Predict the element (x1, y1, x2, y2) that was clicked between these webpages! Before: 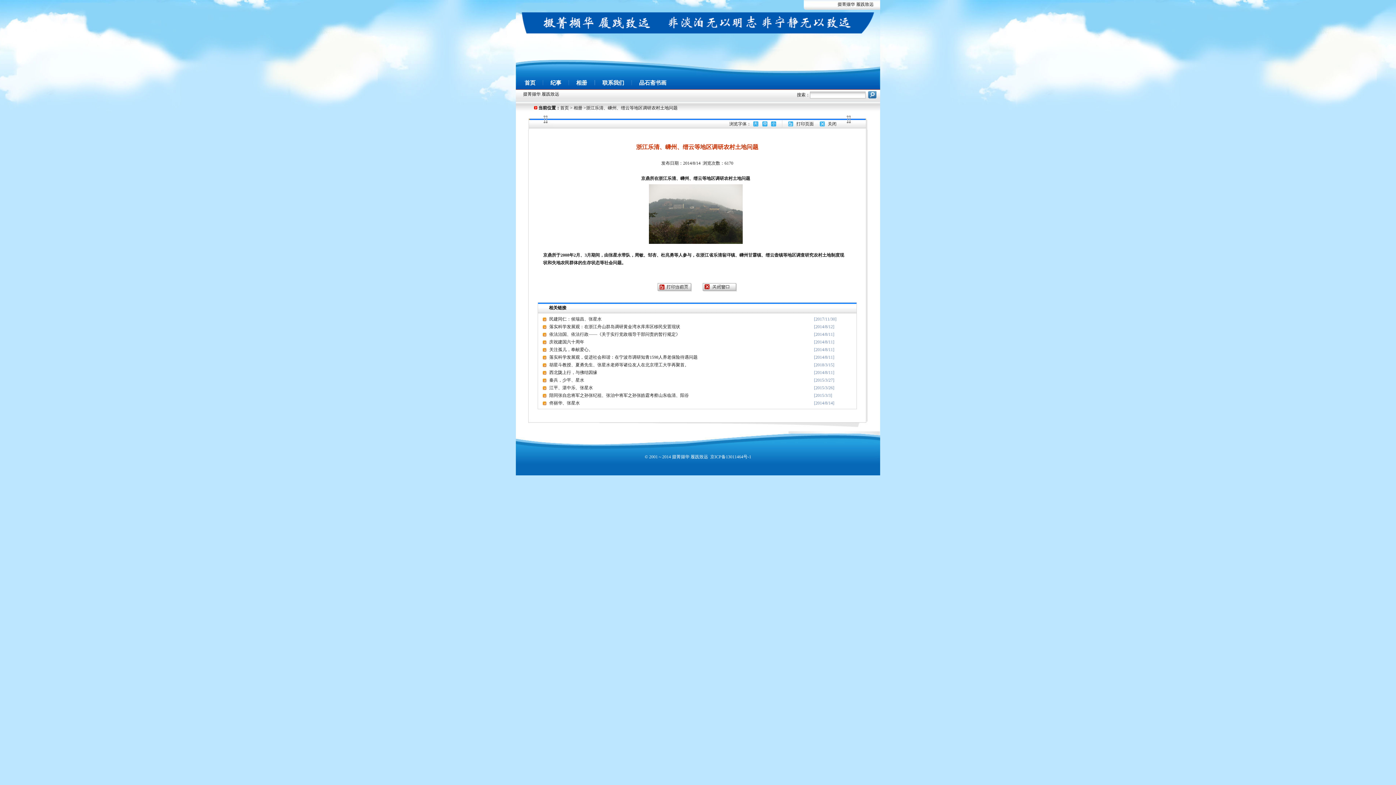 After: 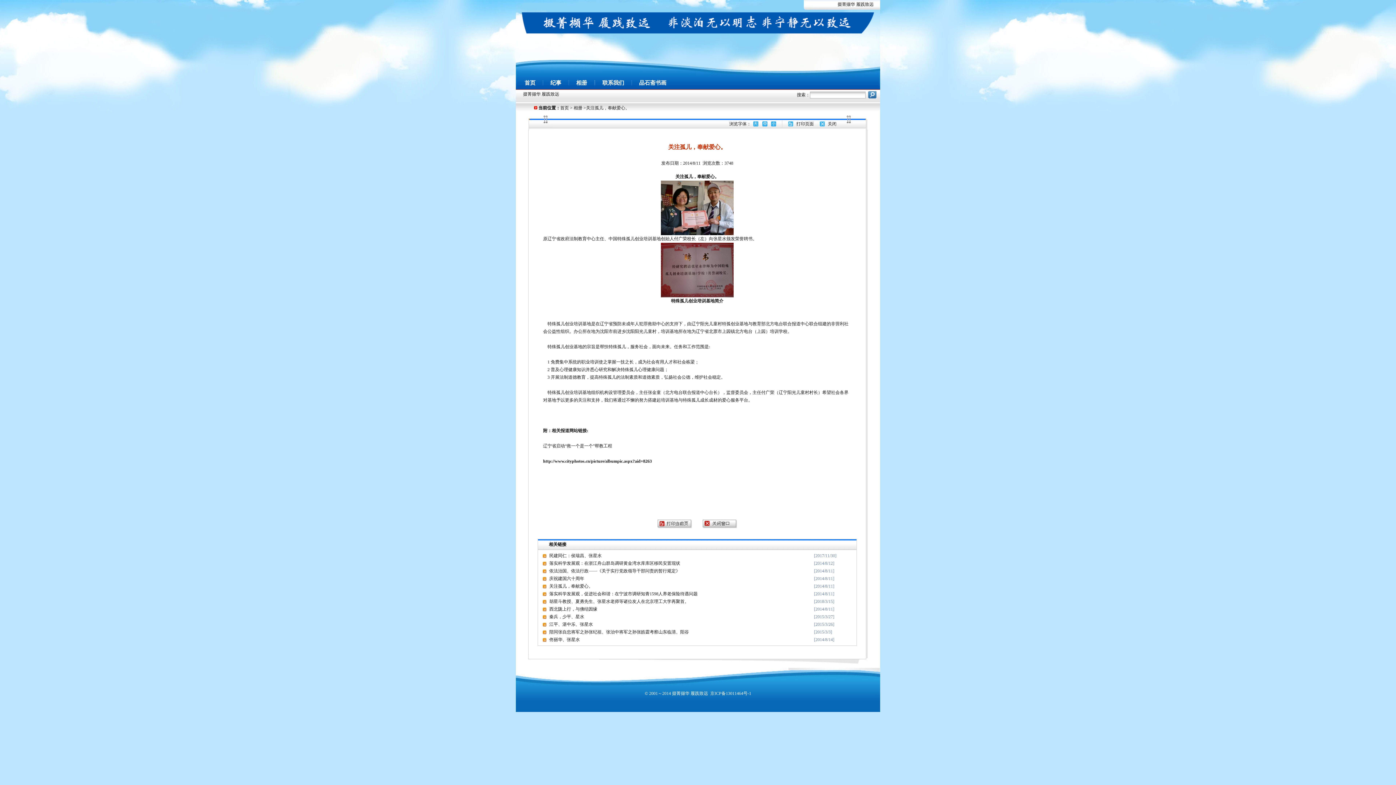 Action: bbox: (549, 347, 593, 352) label: 关注孤儿，奉献爱心。